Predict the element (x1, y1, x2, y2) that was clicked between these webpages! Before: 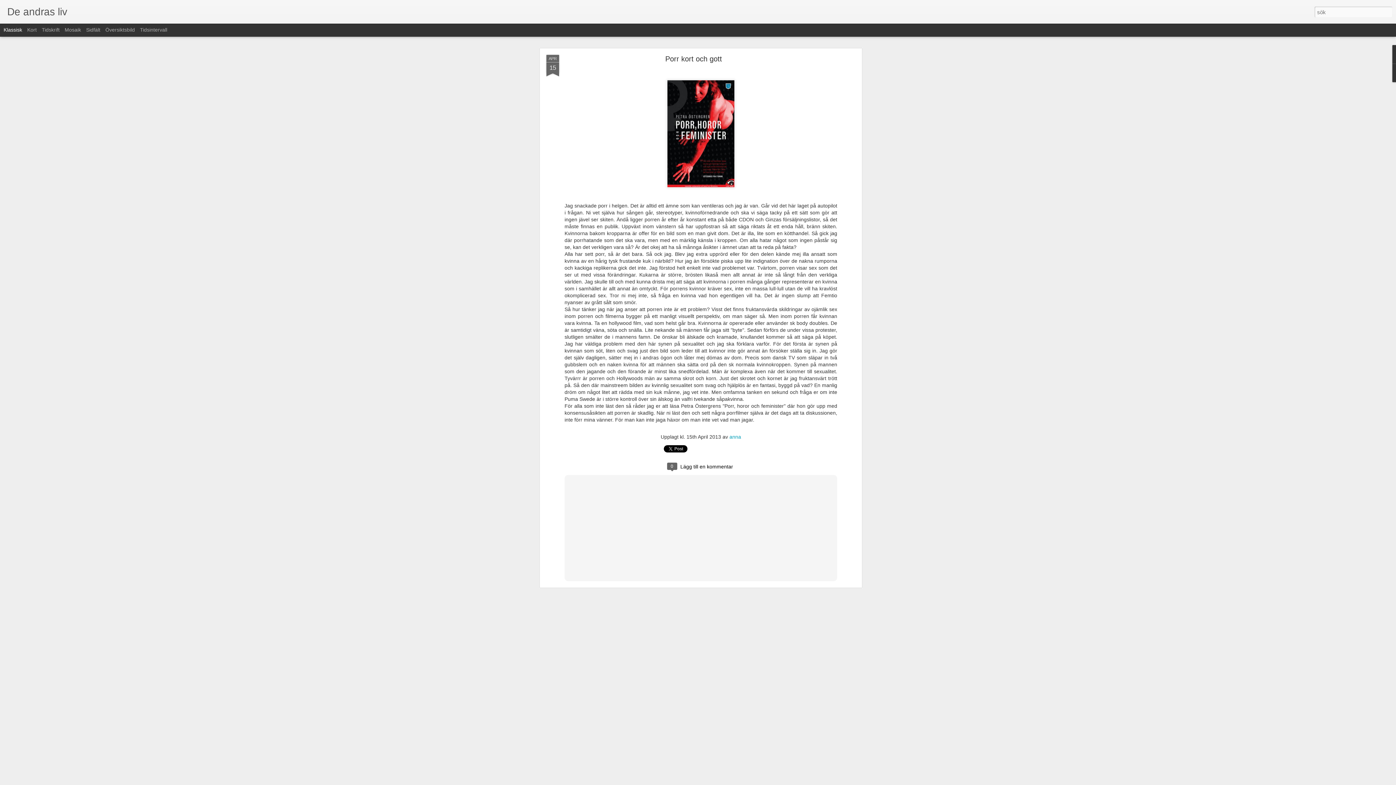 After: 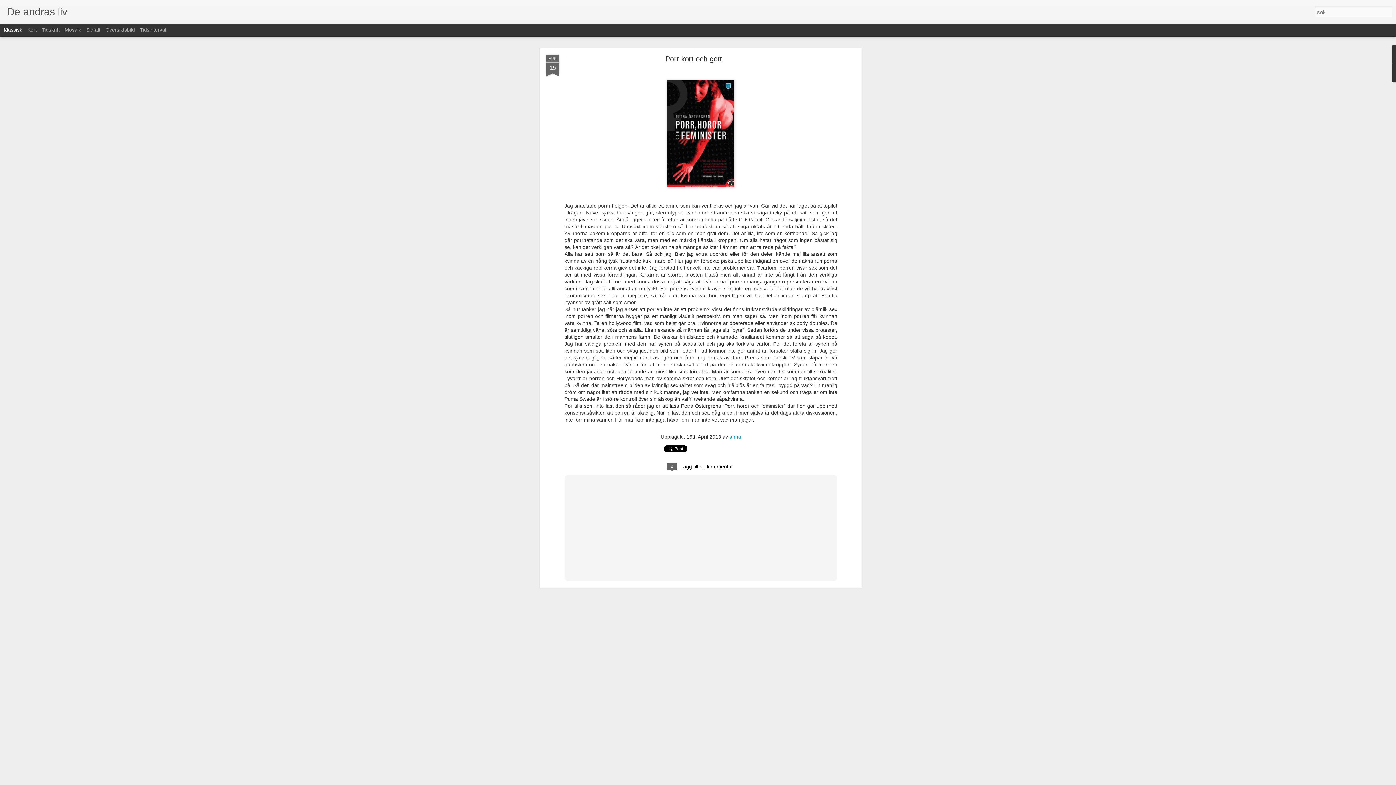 Action: label: Porr kort och gott bbox: (665, 54, 722, 62)